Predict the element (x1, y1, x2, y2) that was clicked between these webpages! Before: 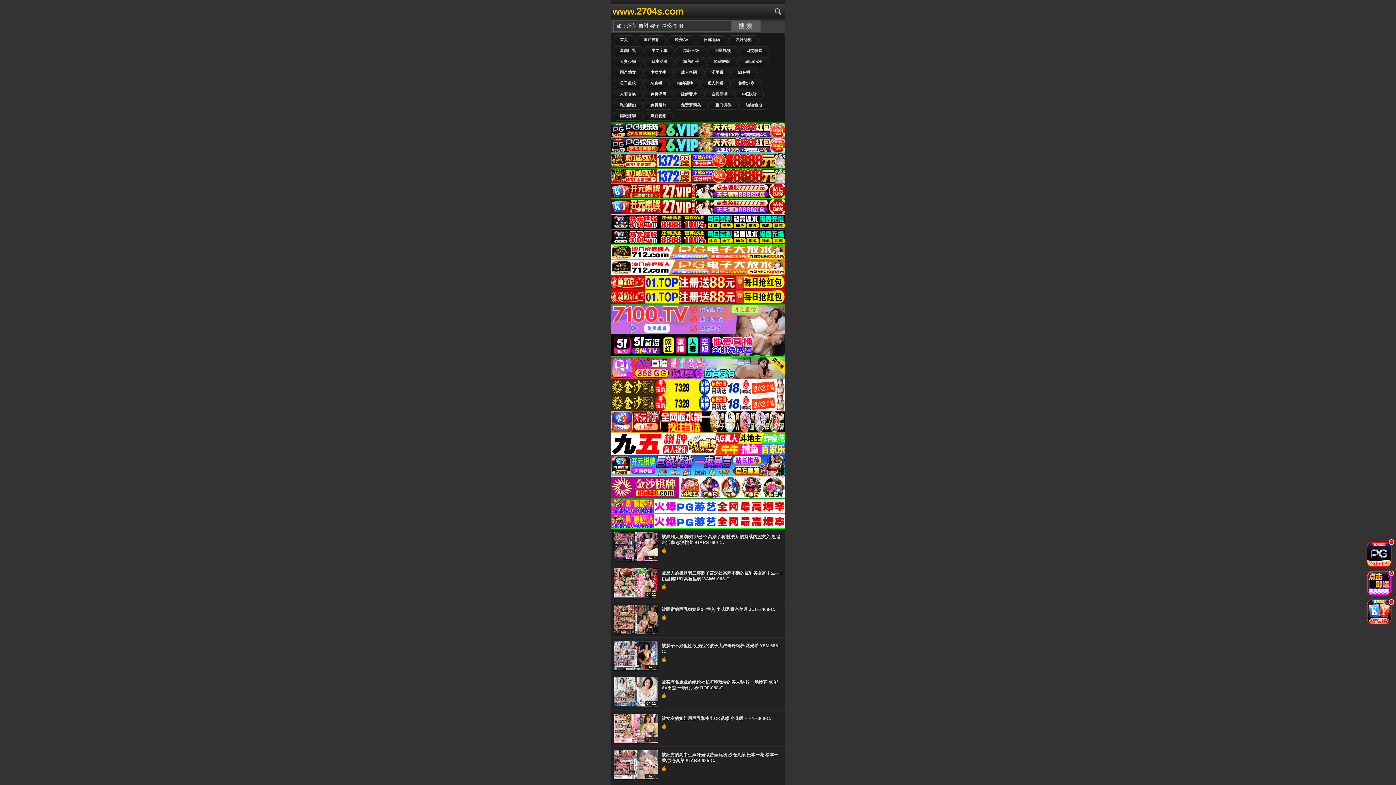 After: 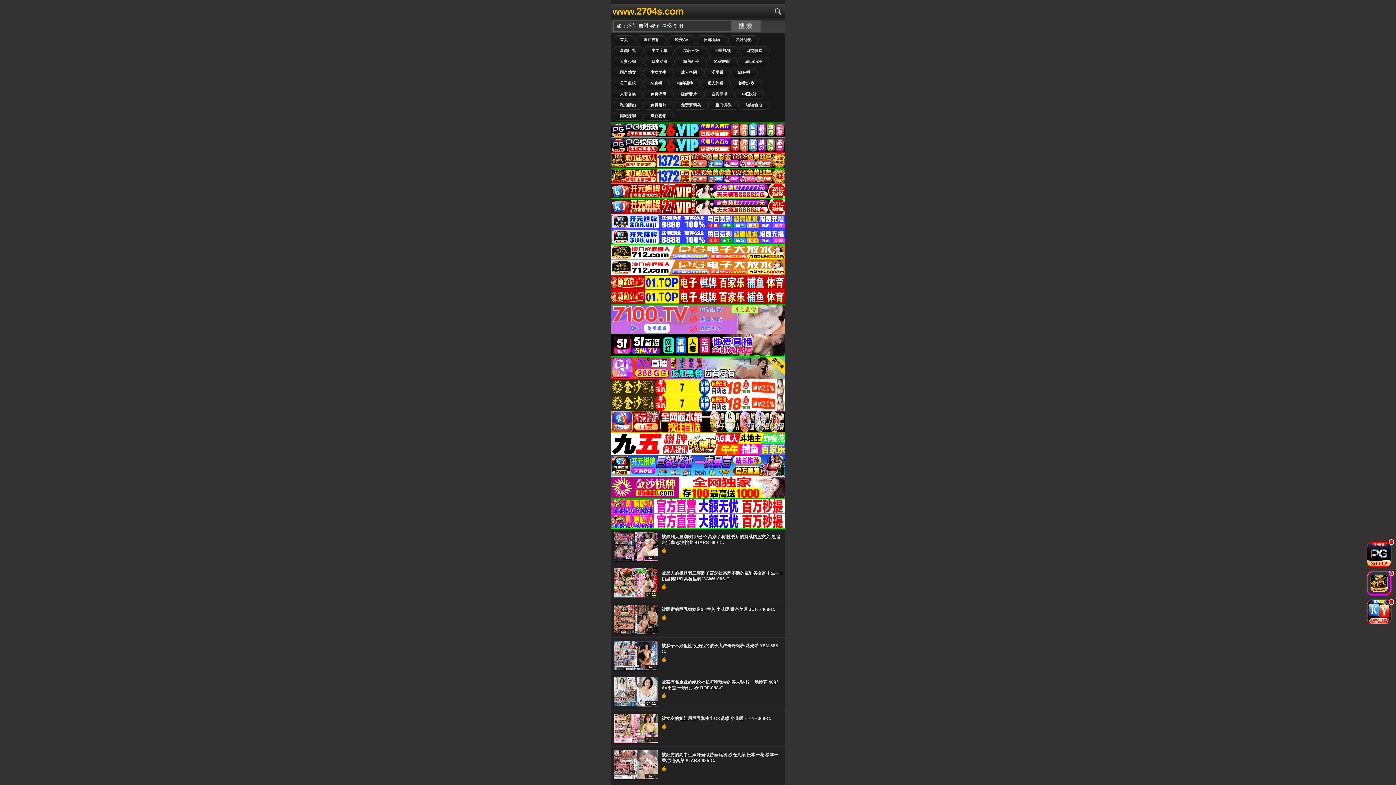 Action: bbox: (610, 225, 786, 230)